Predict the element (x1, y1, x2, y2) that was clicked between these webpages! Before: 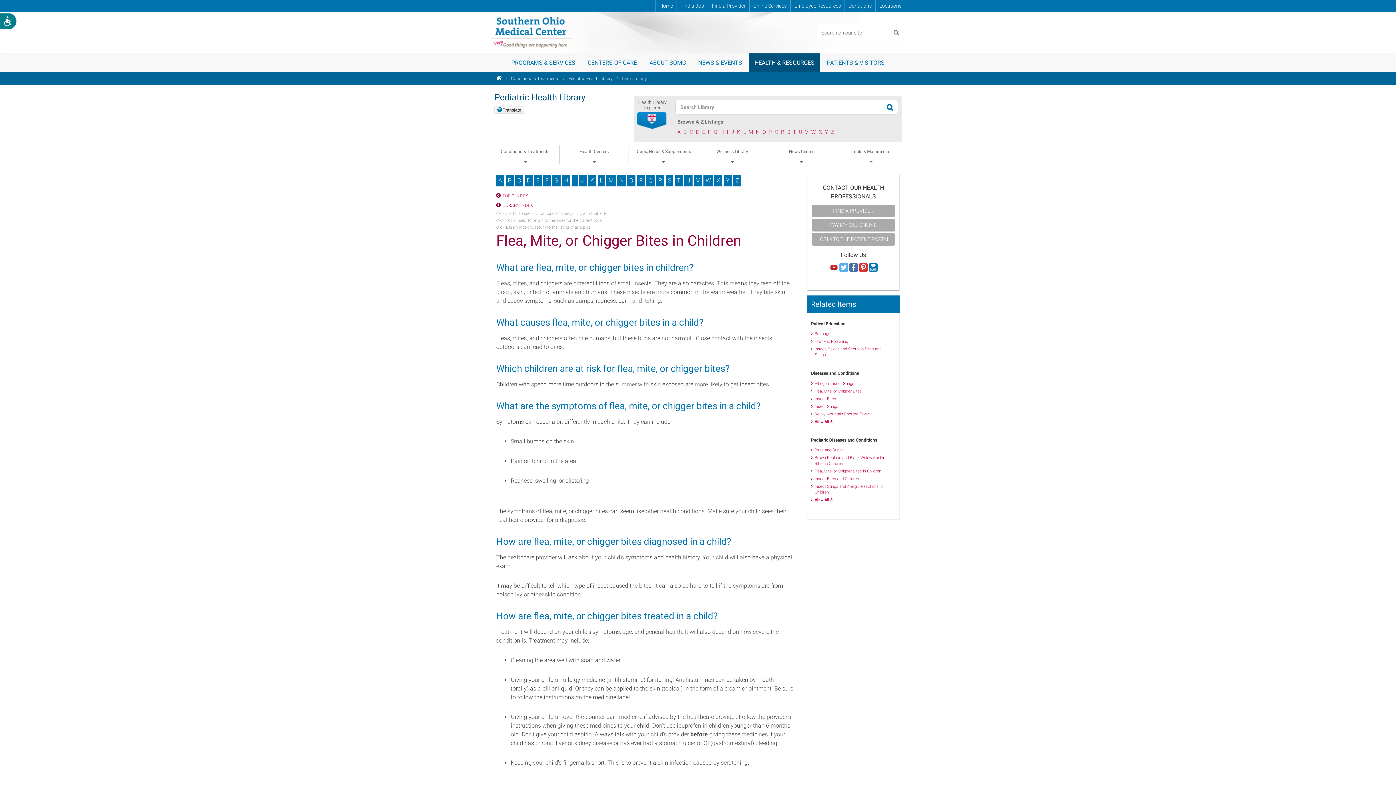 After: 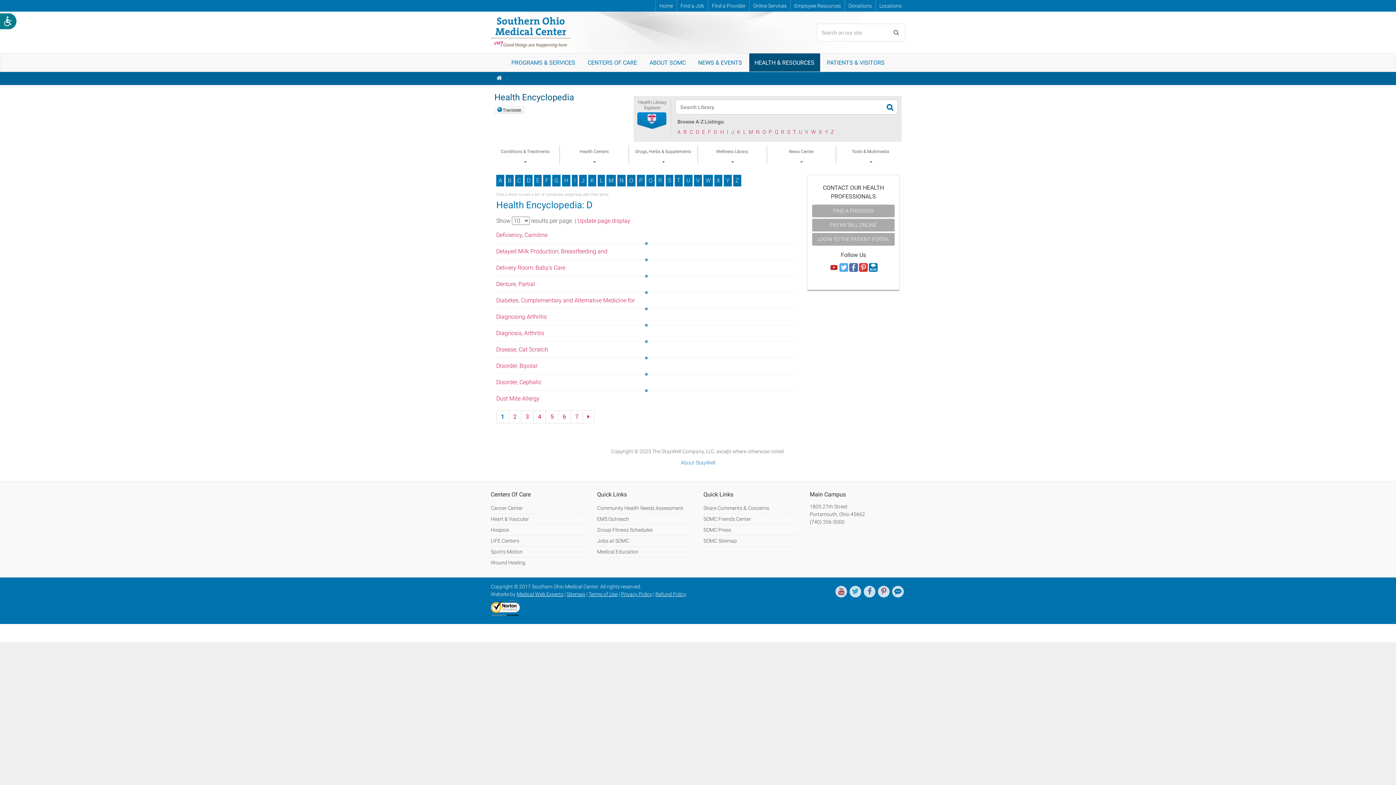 Action: bbox: (695, 128, 700, 135) label: D